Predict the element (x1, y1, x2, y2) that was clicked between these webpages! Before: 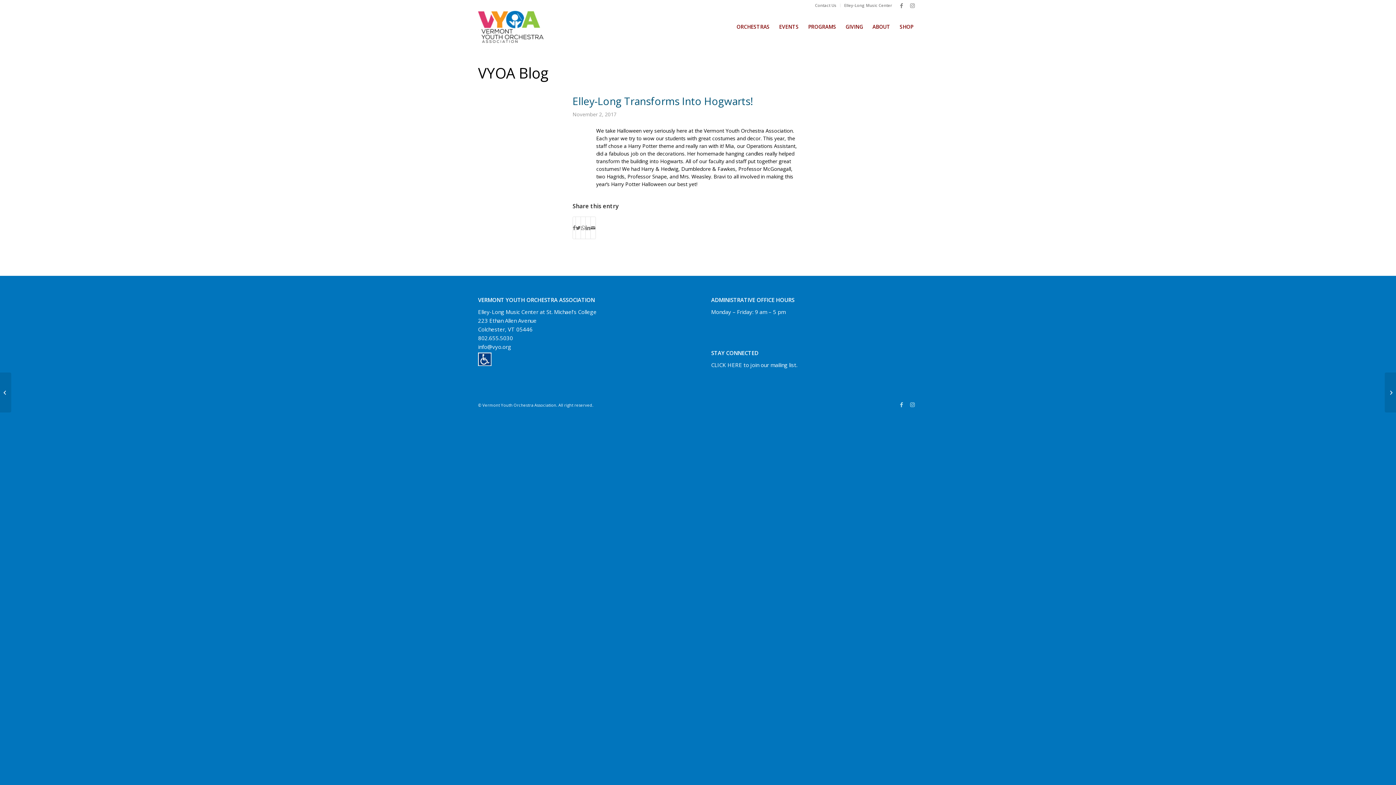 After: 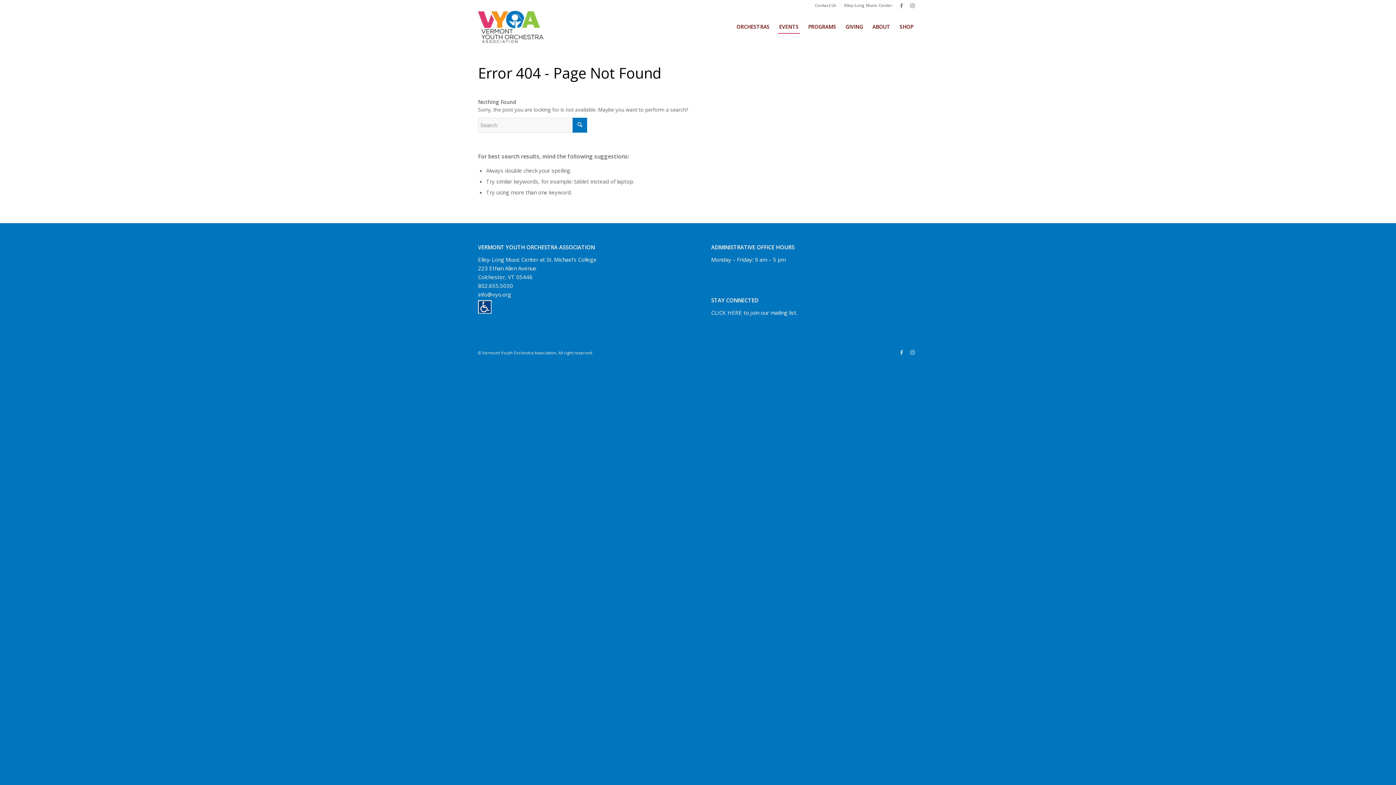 Action: label: EVENTS bbox: (778, 10, 800, 42)